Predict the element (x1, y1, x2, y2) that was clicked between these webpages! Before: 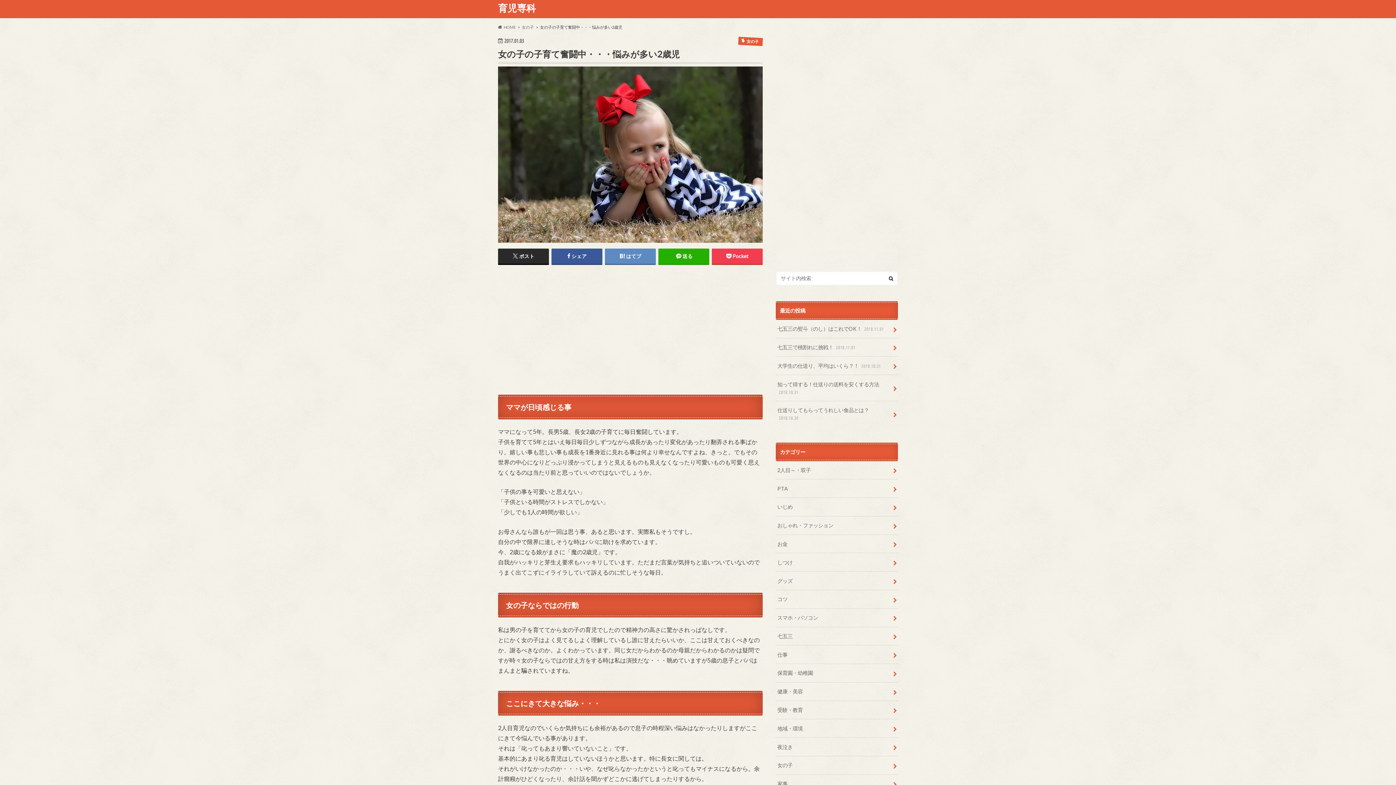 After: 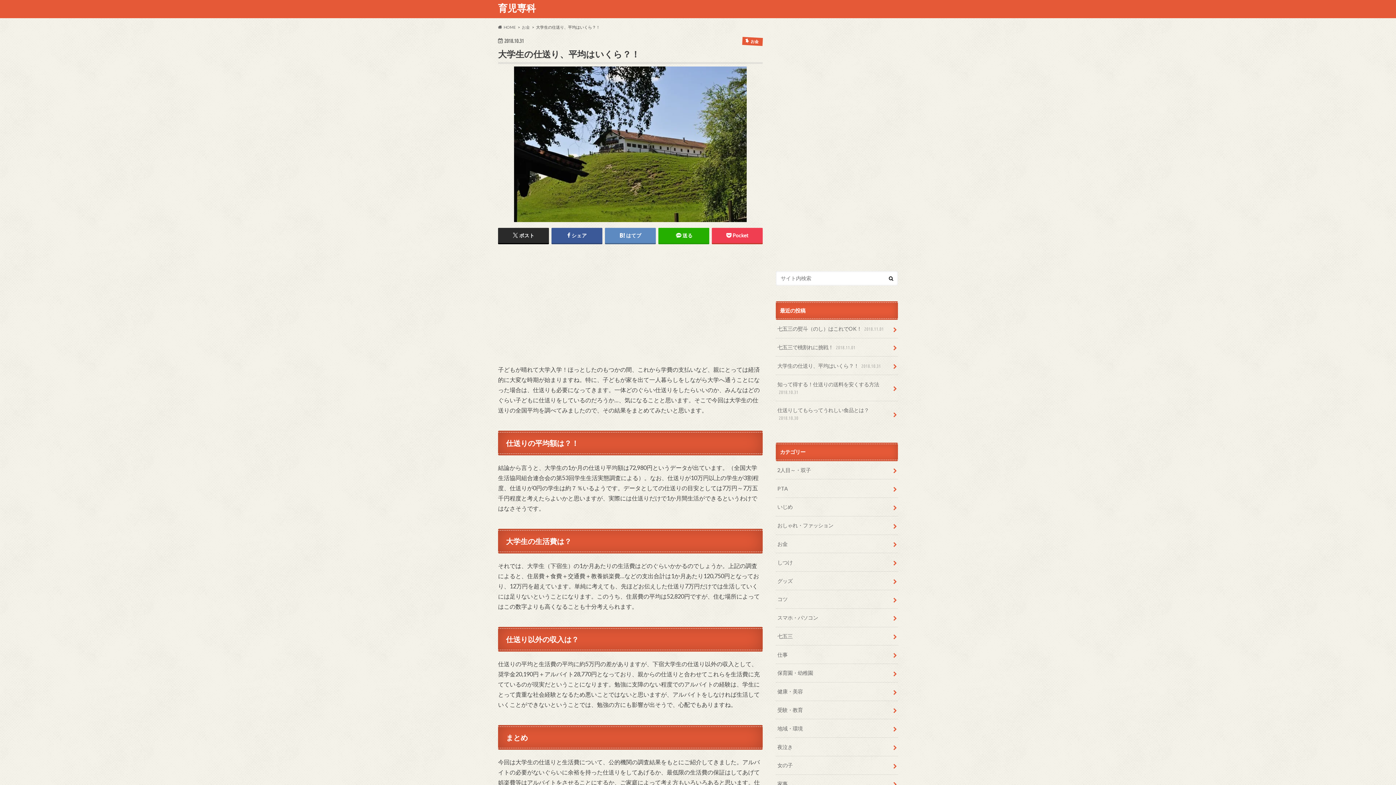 Action: label: 大学生の仕送り、平均はいくら？！ 2018.10.31 bbox: (776, 356, 898, 374)